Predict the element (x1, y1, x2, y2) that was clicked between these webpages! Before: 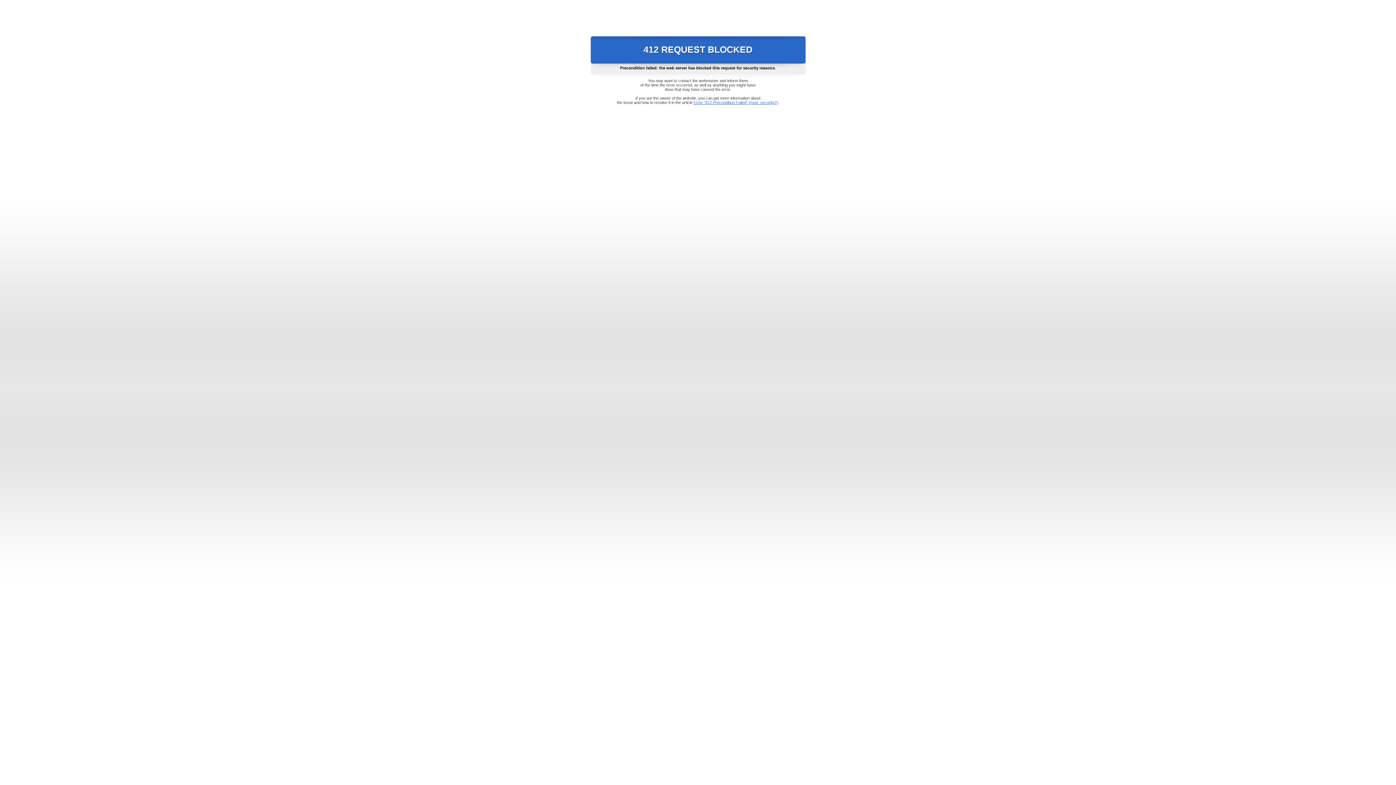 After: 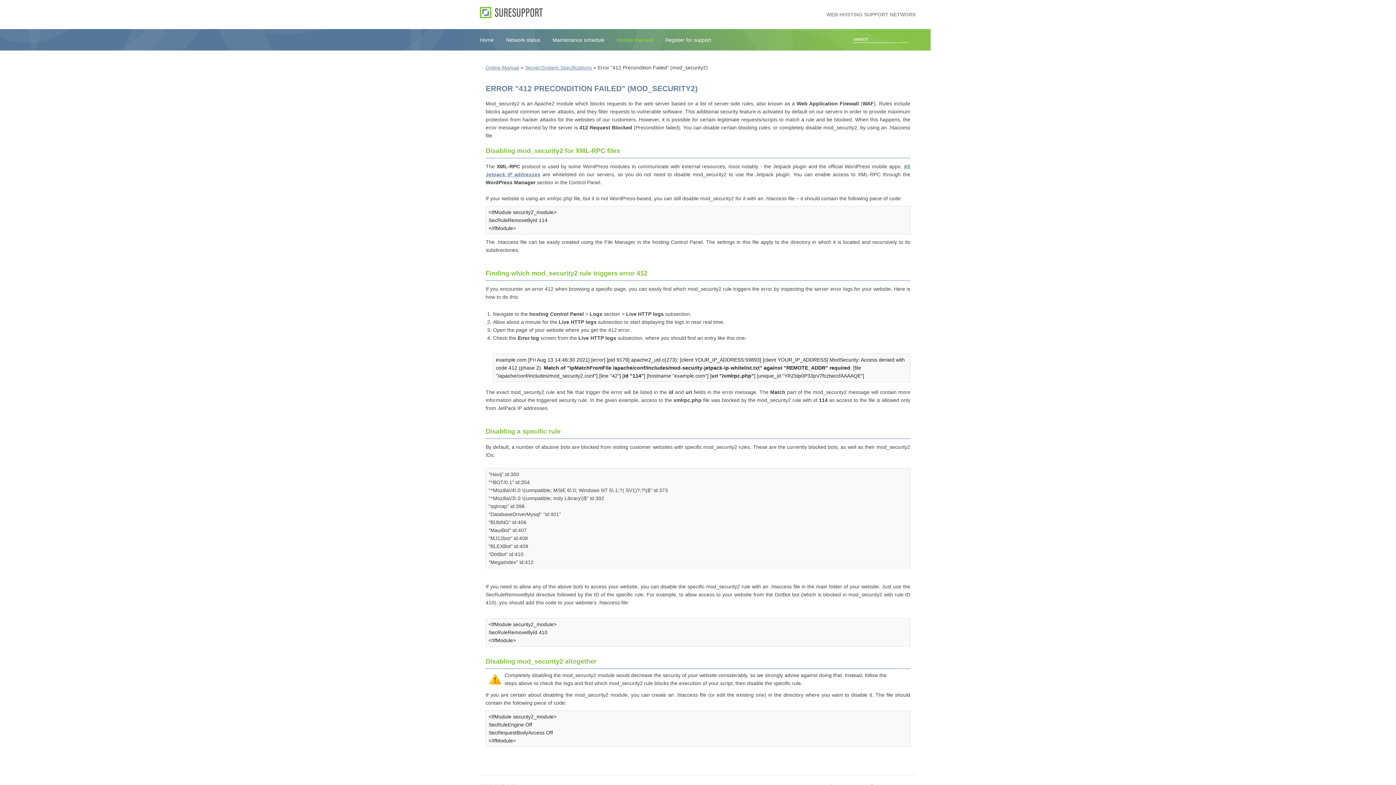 Action: label: Error "412 Precondition Failed" (mod_security2) bbox: (693, 100, 778, 104)